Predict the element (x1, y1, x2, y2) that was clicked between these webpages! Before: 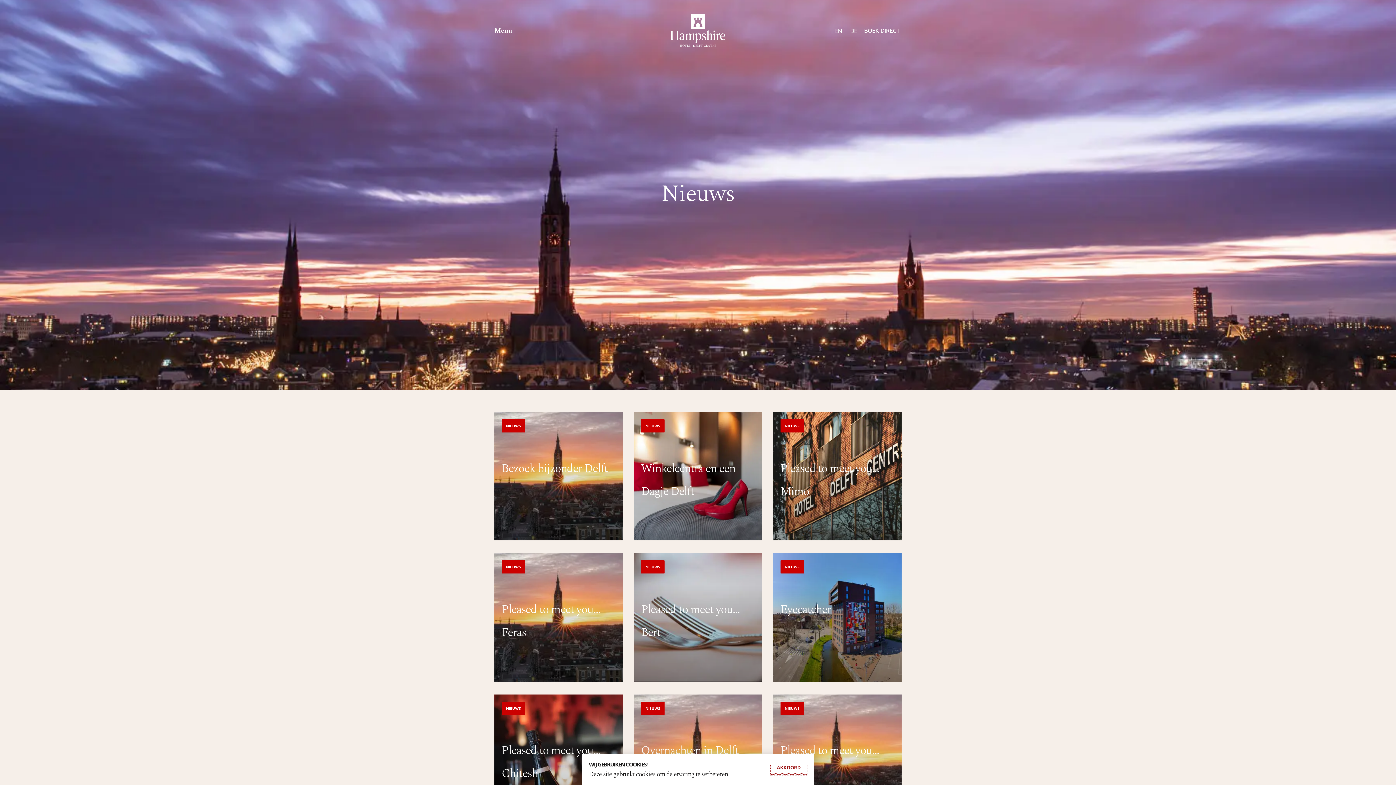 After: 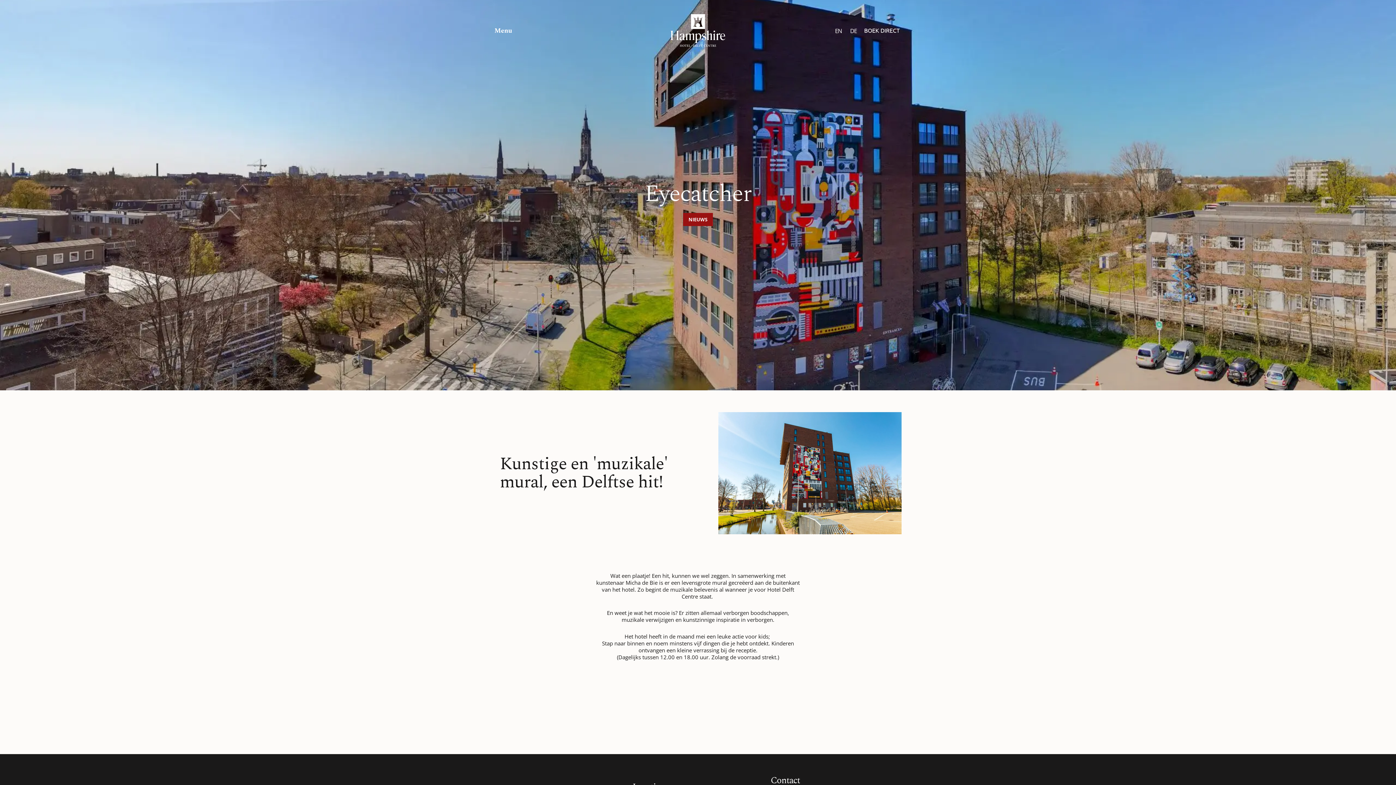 Action: label: Eyecatcher bbox: (780, 601, 831, 618)